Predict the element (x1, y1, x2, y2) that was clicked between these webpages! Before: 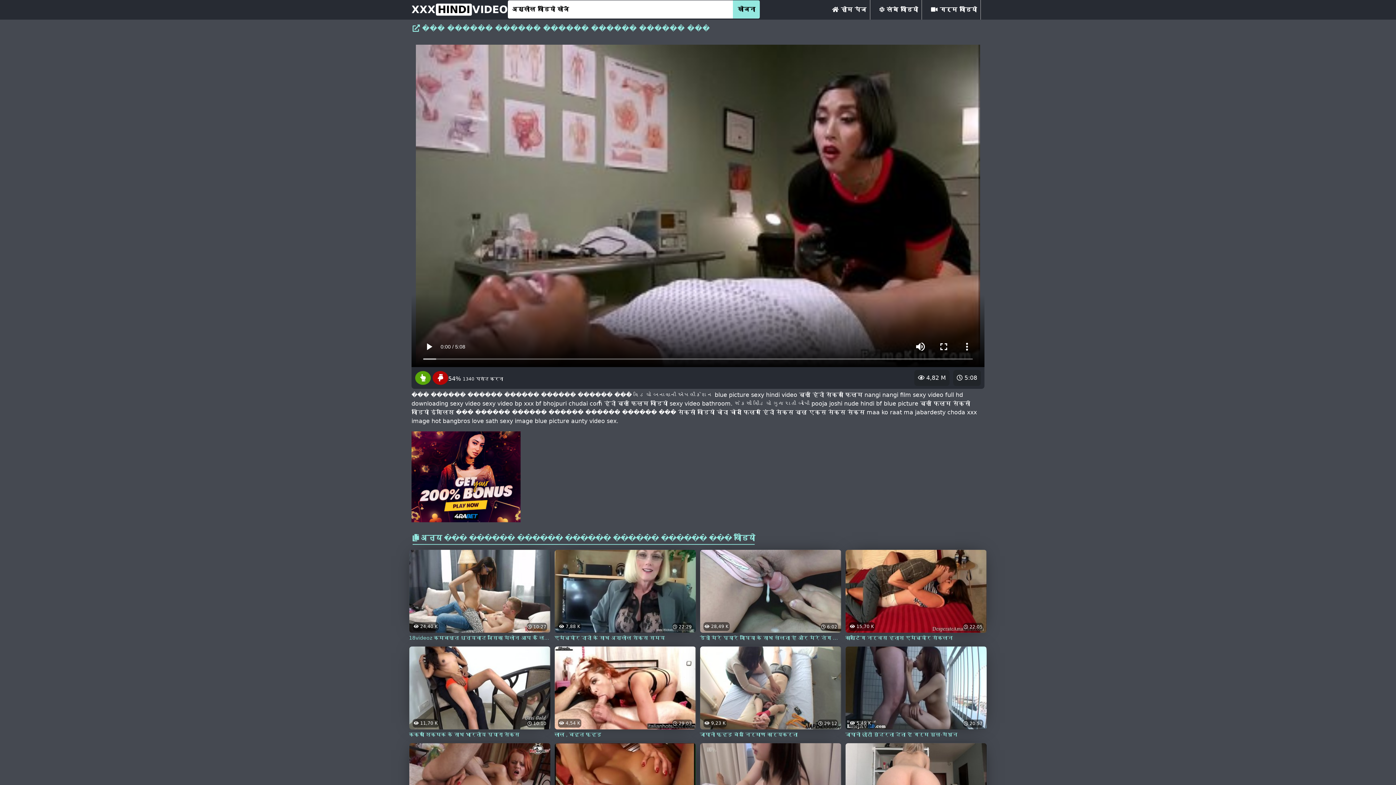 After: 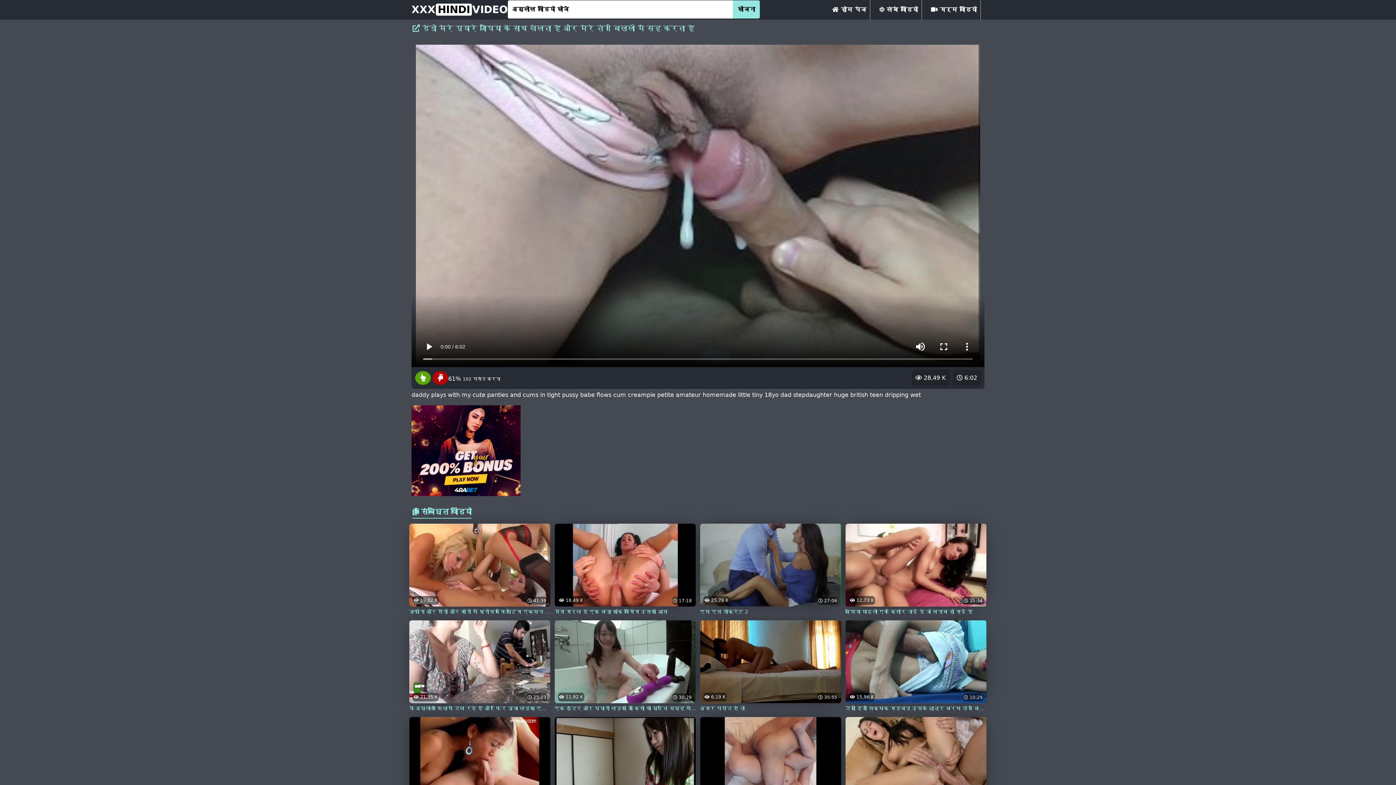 Action: label:  6:02
 28,49 K
डैडी मेरे प्यारे जाँघिया के साथ खेलता है और मेरे तंग बिल्ली में सह करता है bbox: (700, 587, 841, 642)